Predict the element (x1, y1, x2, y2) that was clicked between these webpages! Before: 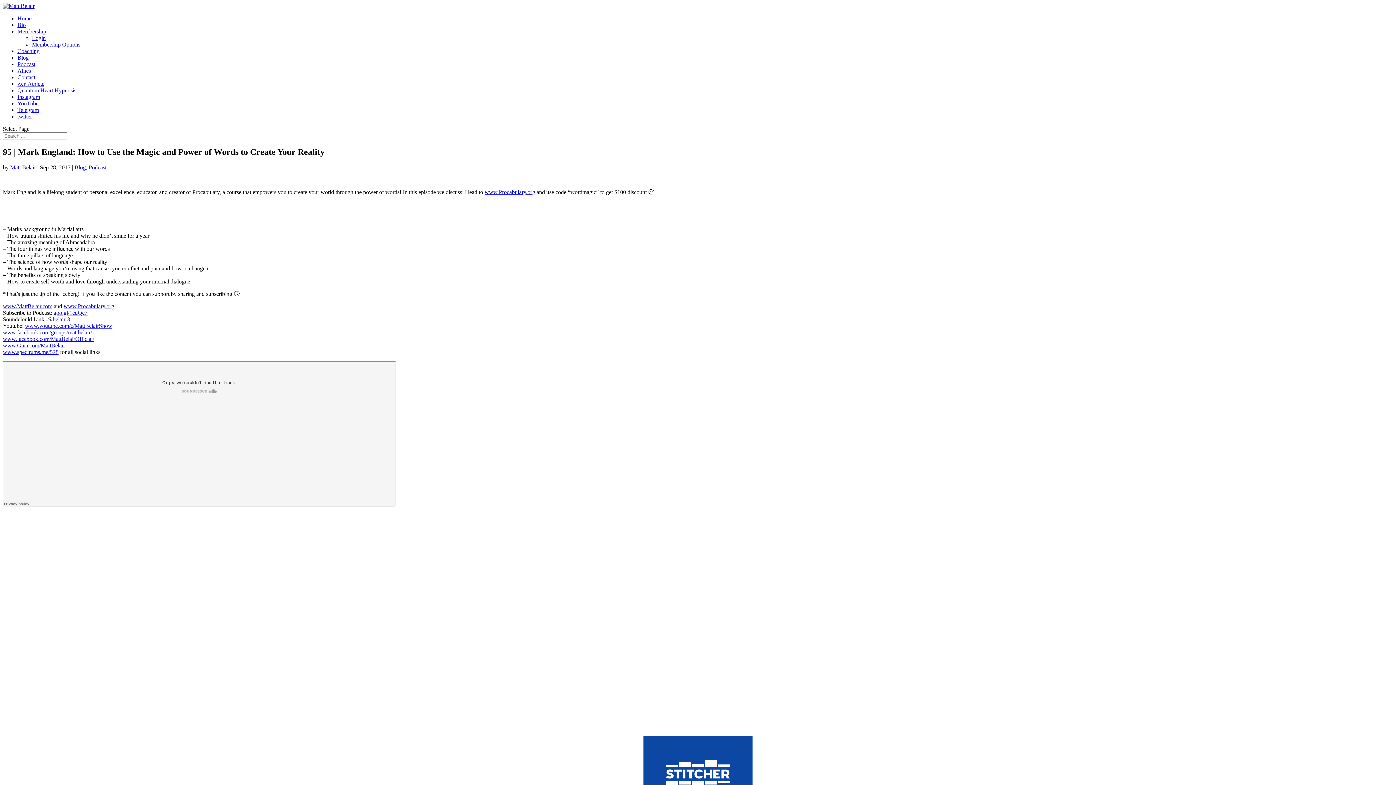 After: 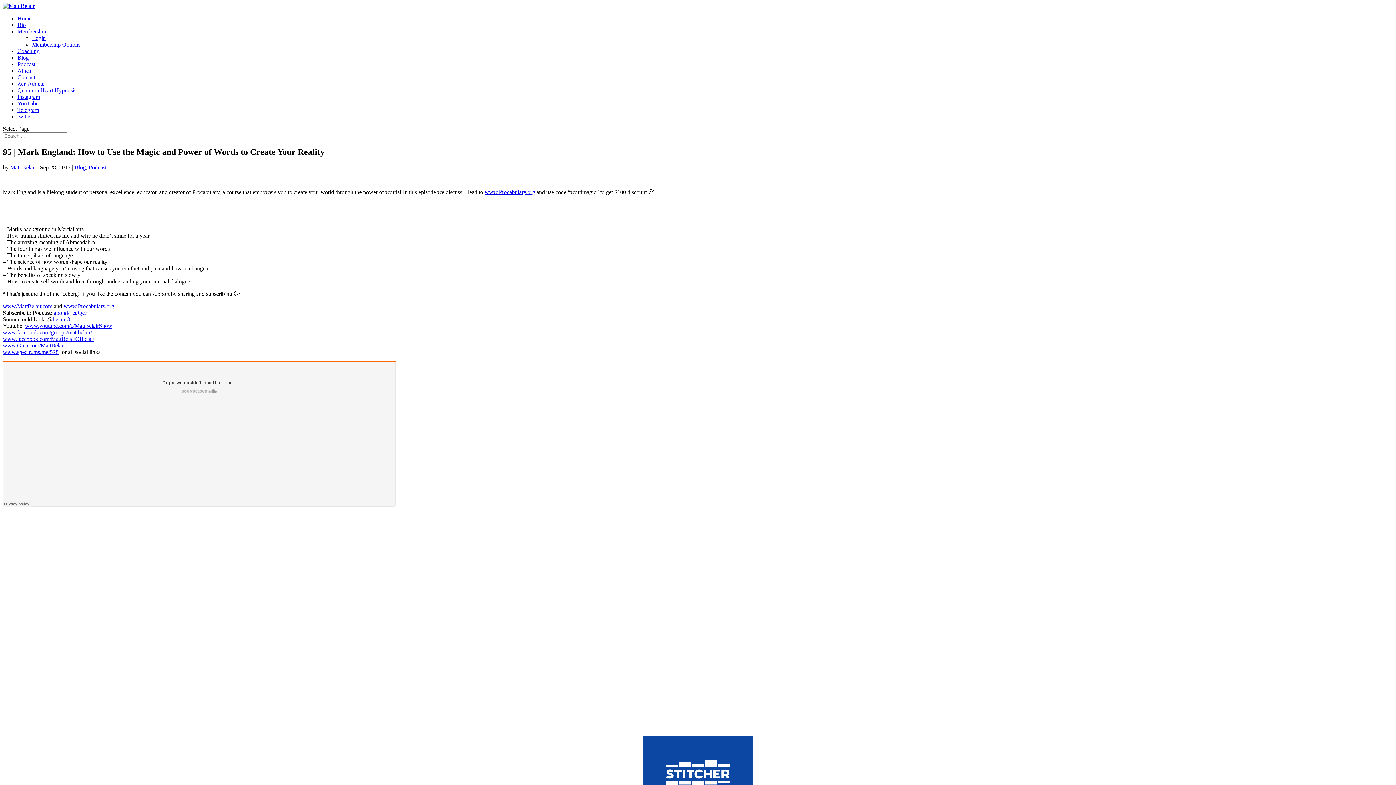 Action: label: www.spectrums.me/528 bbox: (2, 349, 58, 355)